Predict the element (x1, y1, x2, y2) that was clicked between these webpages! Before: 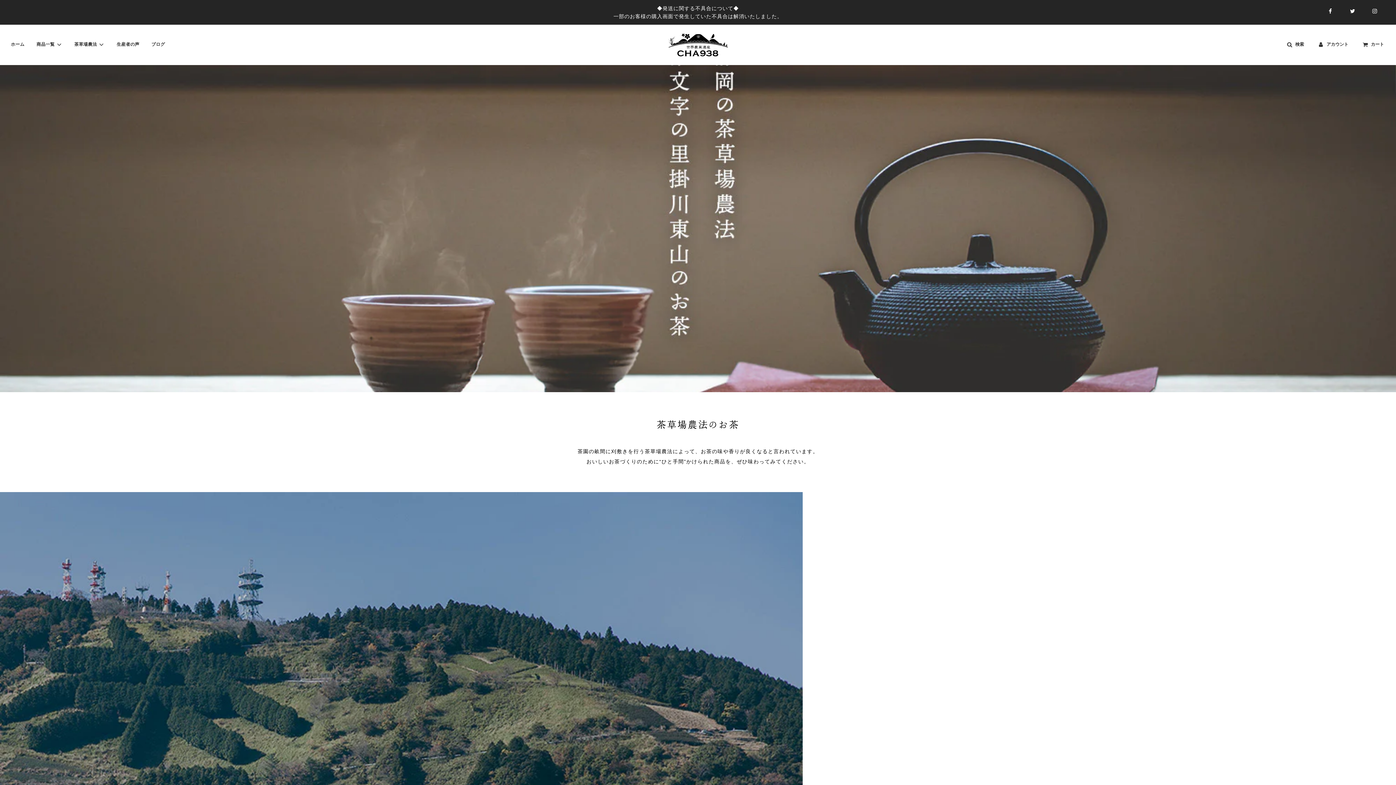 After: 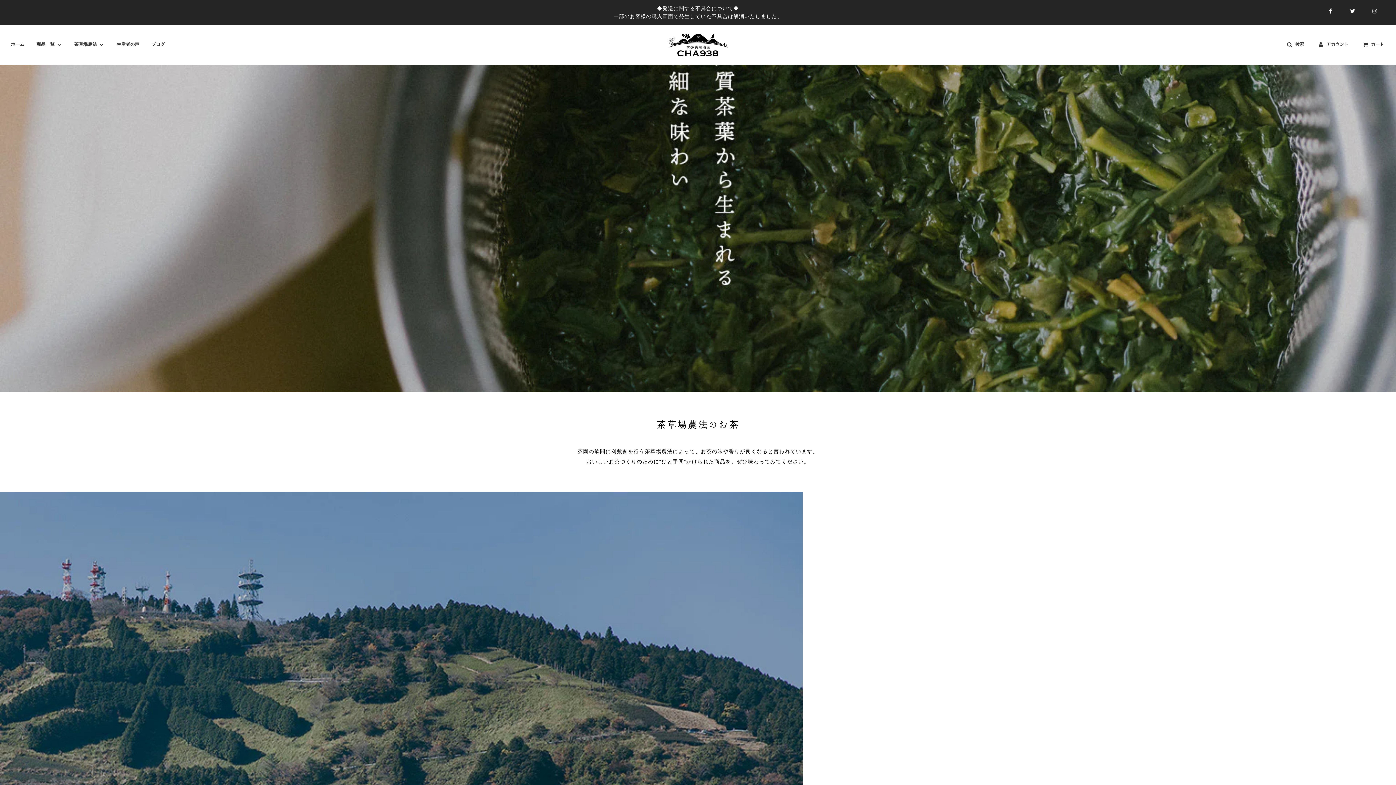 Action: bbox: (1364, 2, 1385, 19)